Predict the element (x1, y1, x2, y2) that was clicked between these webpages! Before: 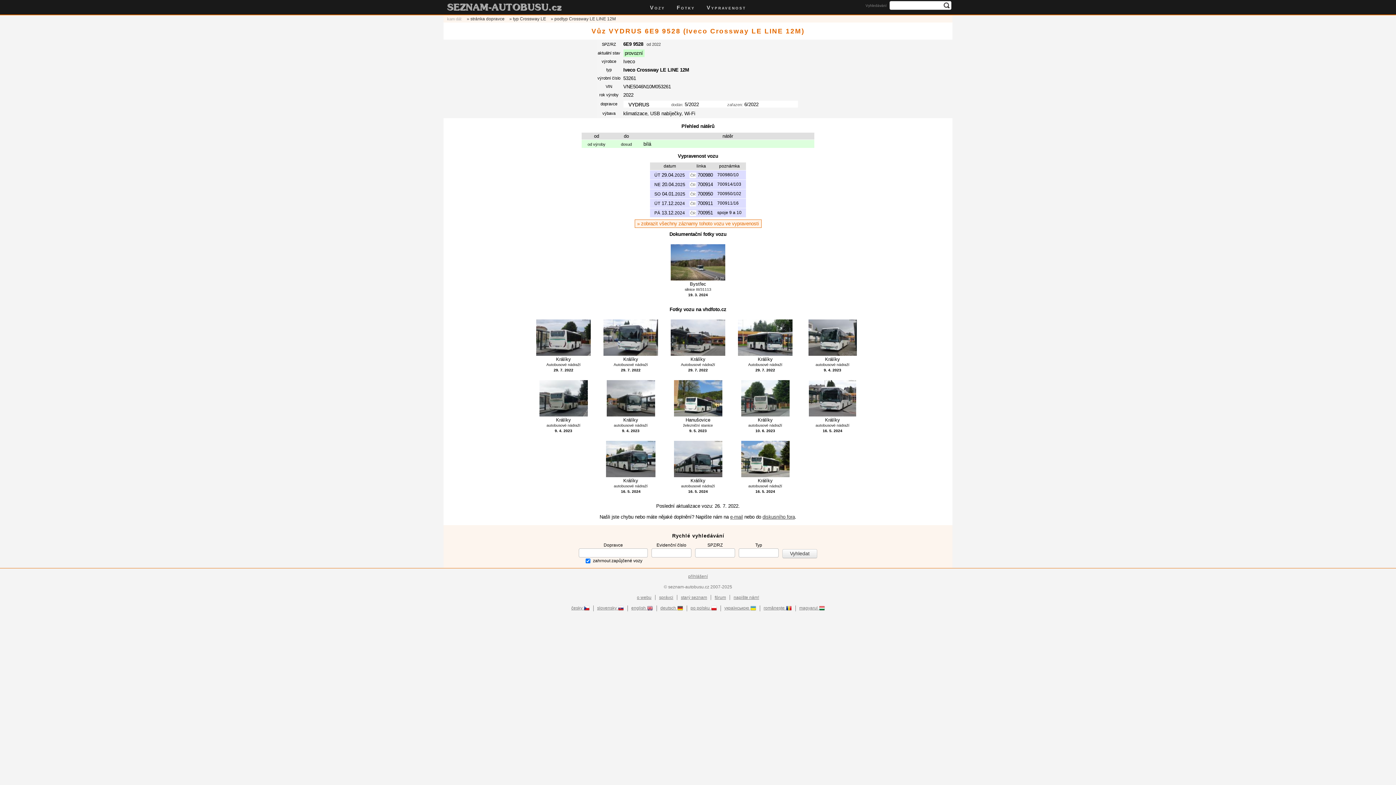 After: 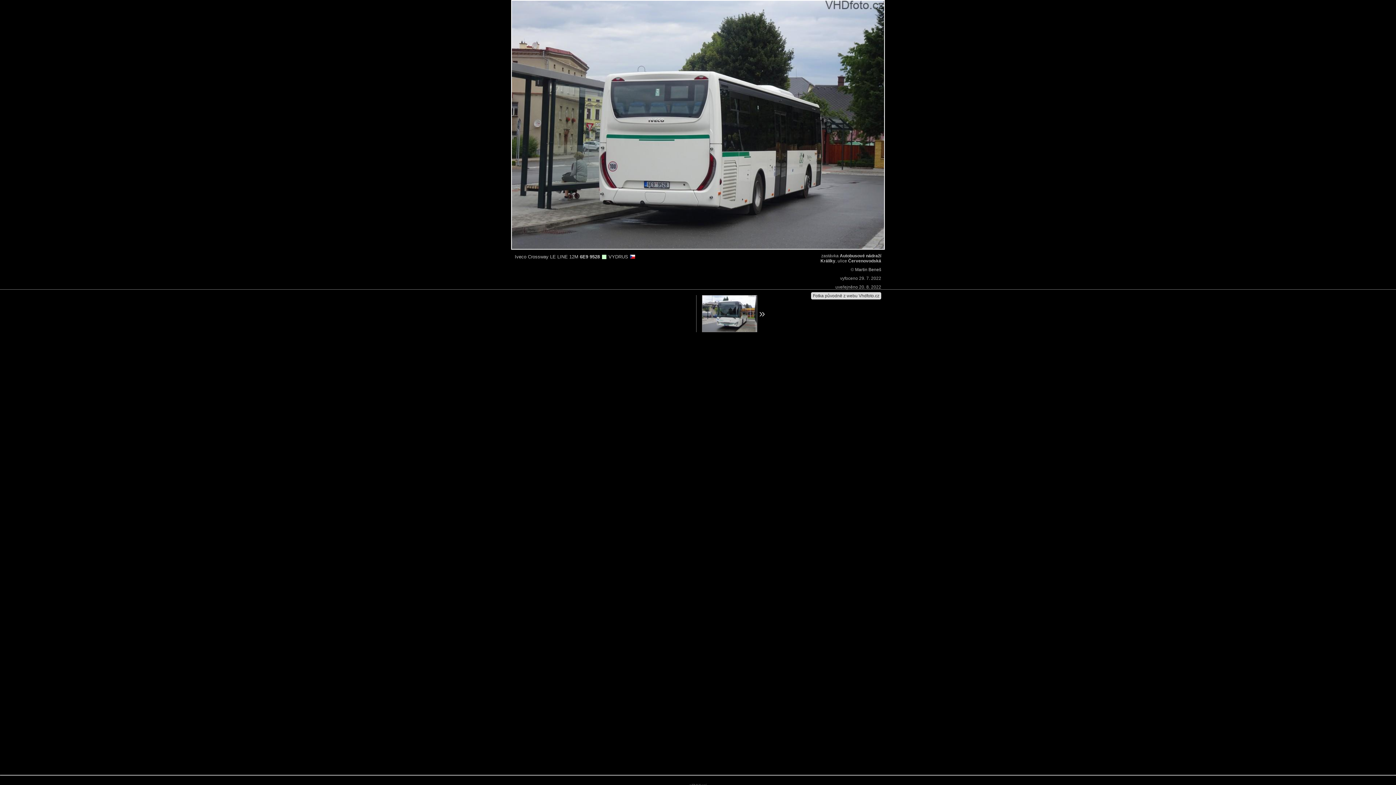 Action: label: Králíky
Autobusové nádraží
29. 7. 2022 bbox: (530, 316, 597, 376)